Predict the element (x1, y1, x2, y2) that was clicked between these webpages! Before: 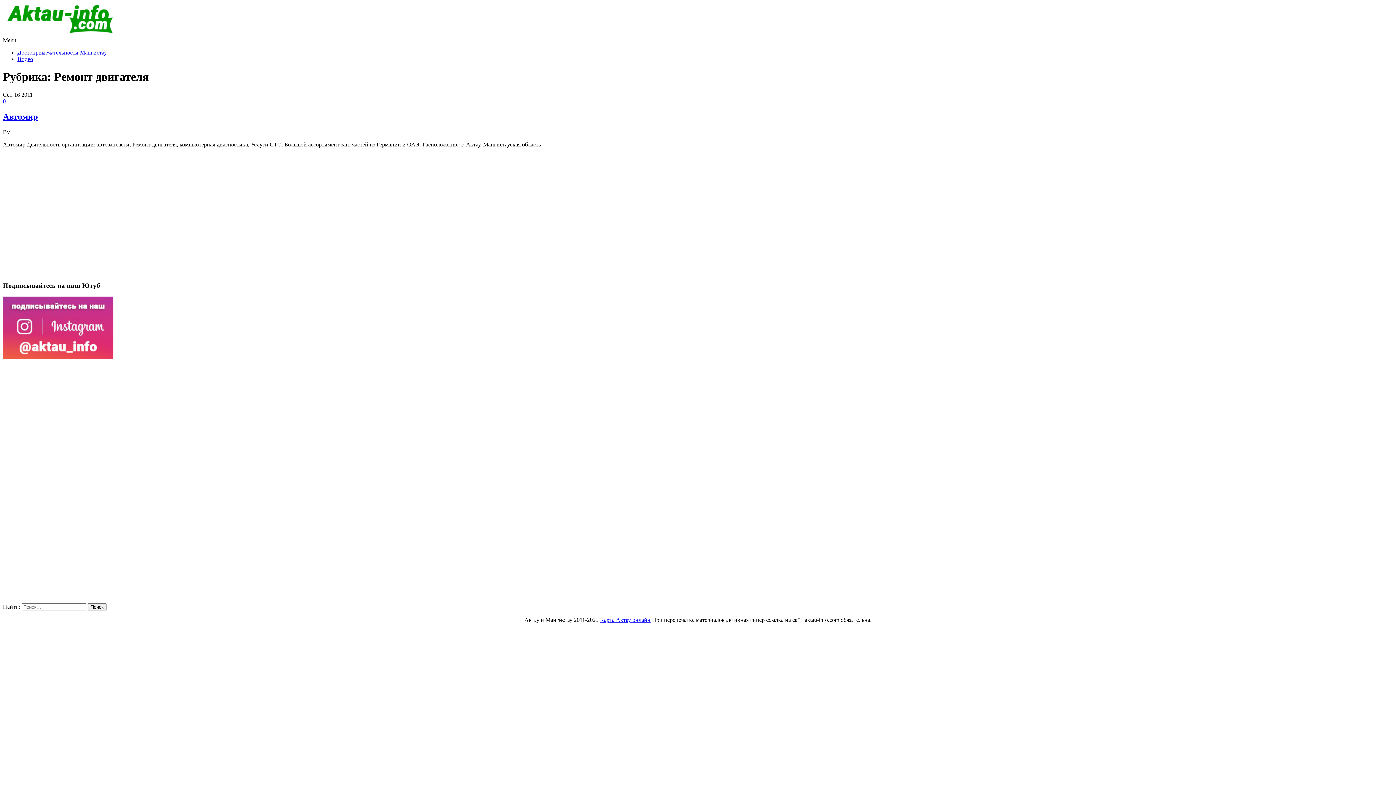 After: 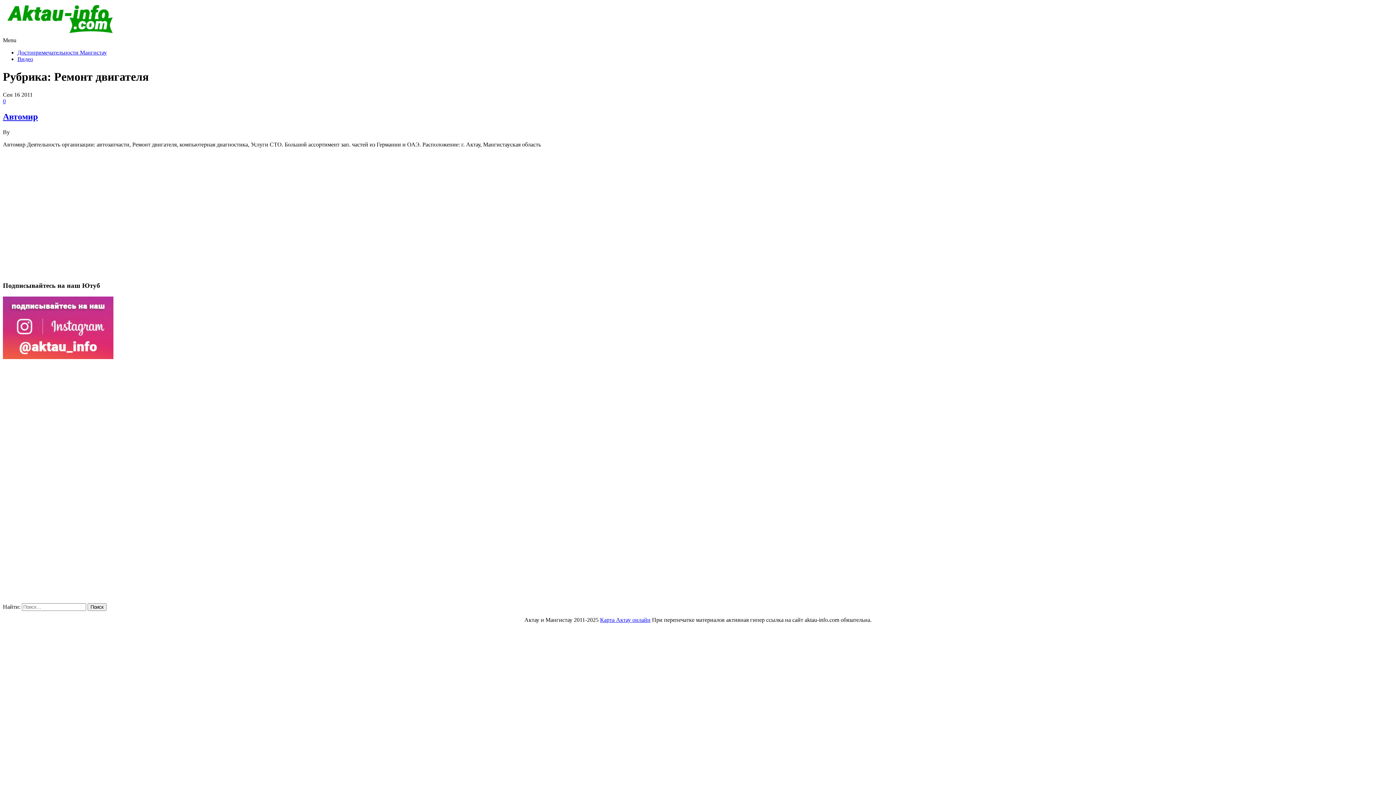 Action: bbox: (600, 617, 650, 623) label: Карта Актау онлайн